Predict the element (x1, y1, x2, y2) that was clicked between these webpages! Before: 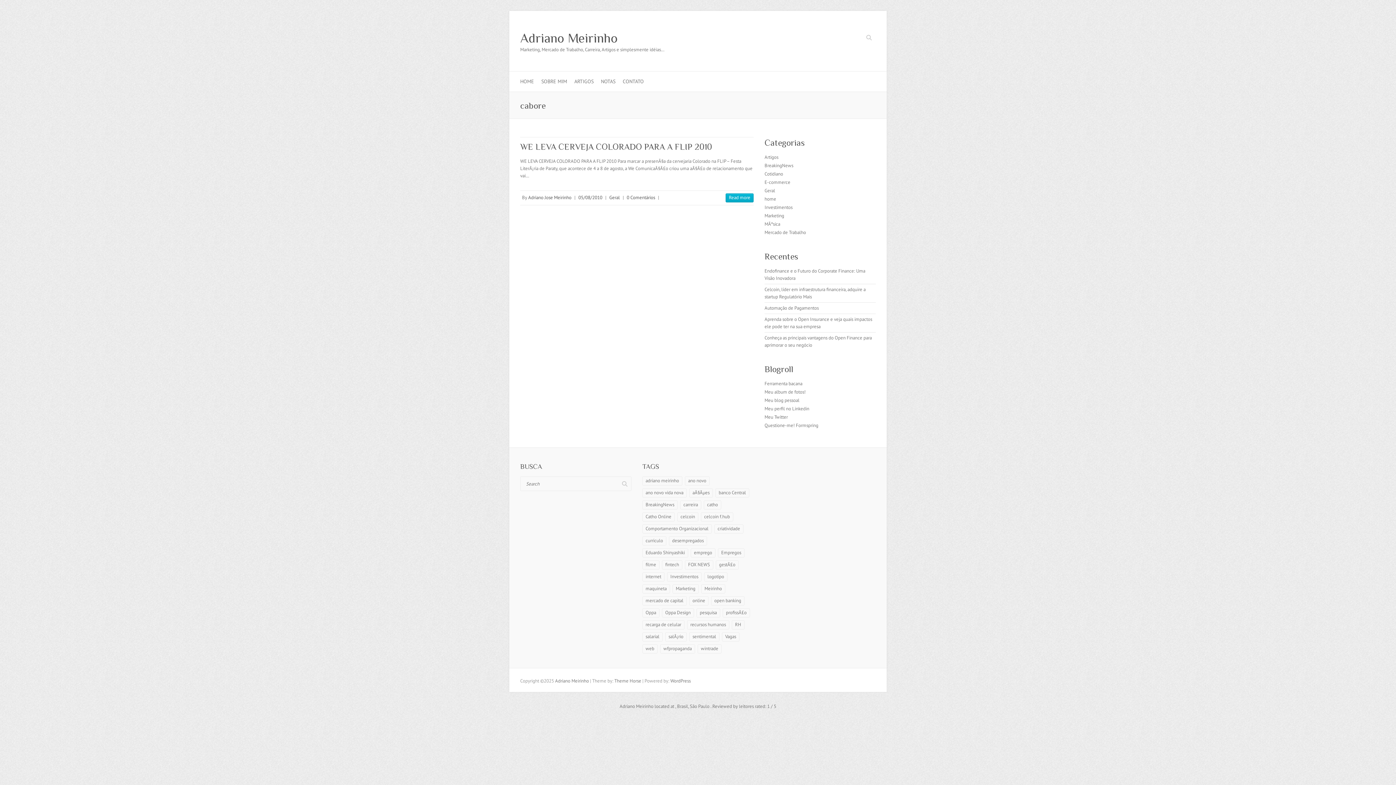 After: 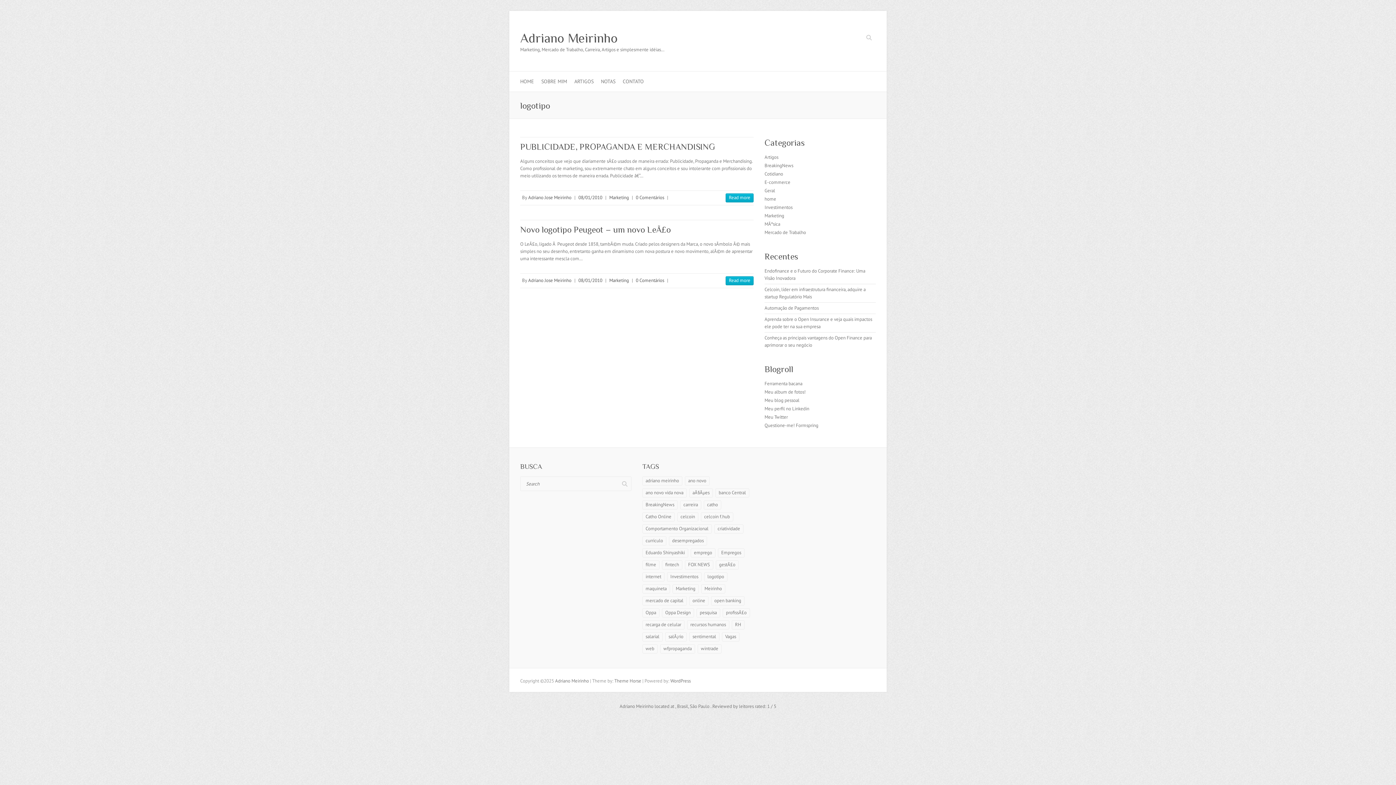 Action: label: logotipo bbox: (704, 572, 727, 581)